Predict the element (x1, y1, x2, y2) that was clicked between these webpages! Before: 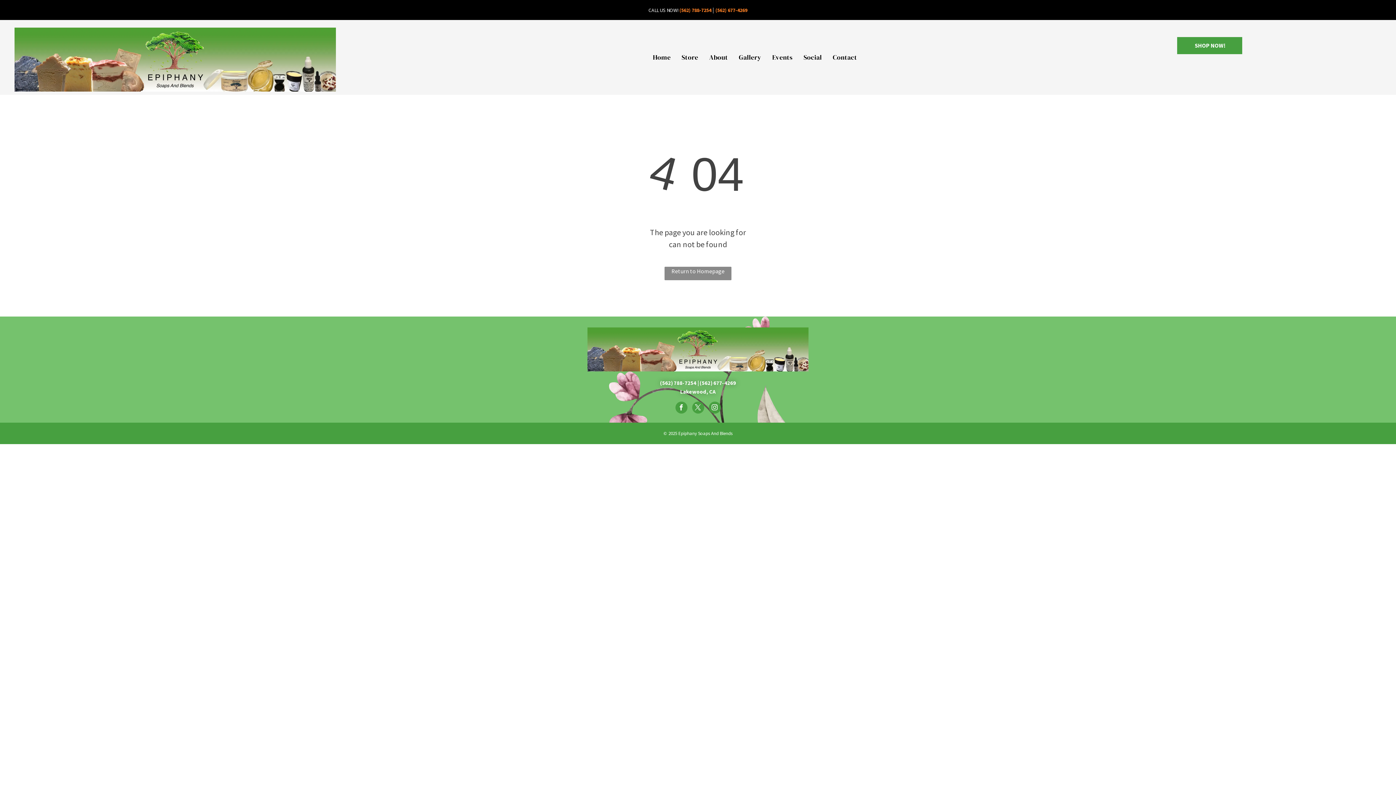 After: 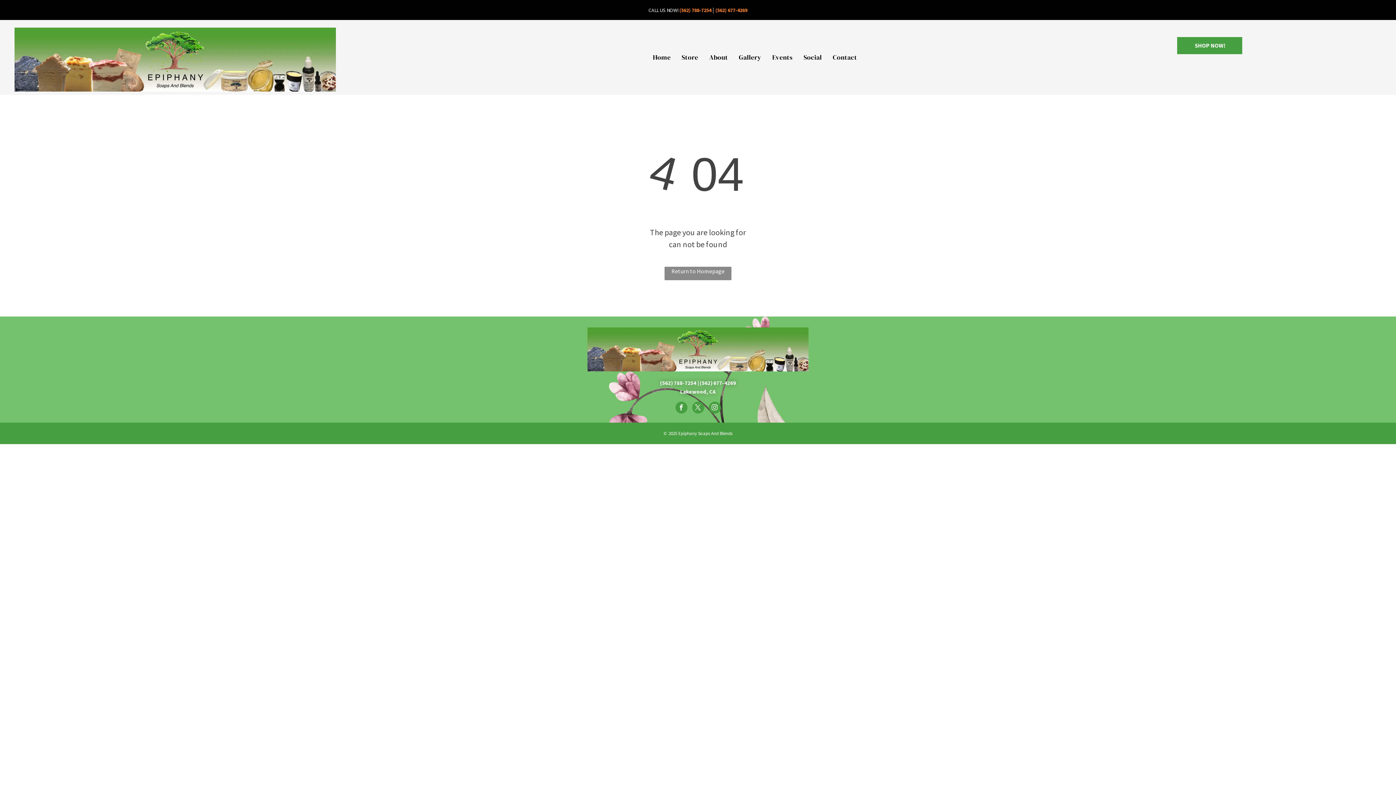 Action: bbox: (699, 379, 736, 386) label: (562) 677-4269